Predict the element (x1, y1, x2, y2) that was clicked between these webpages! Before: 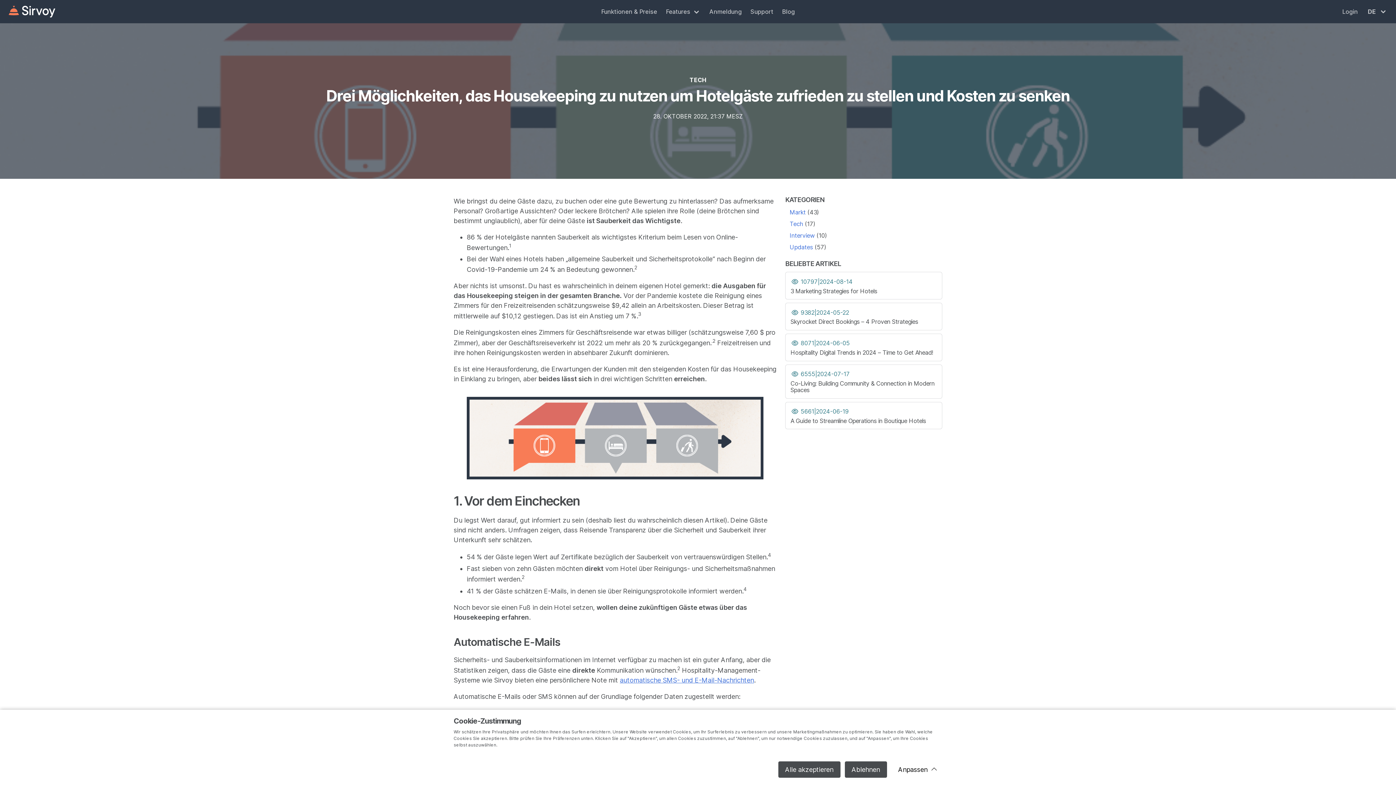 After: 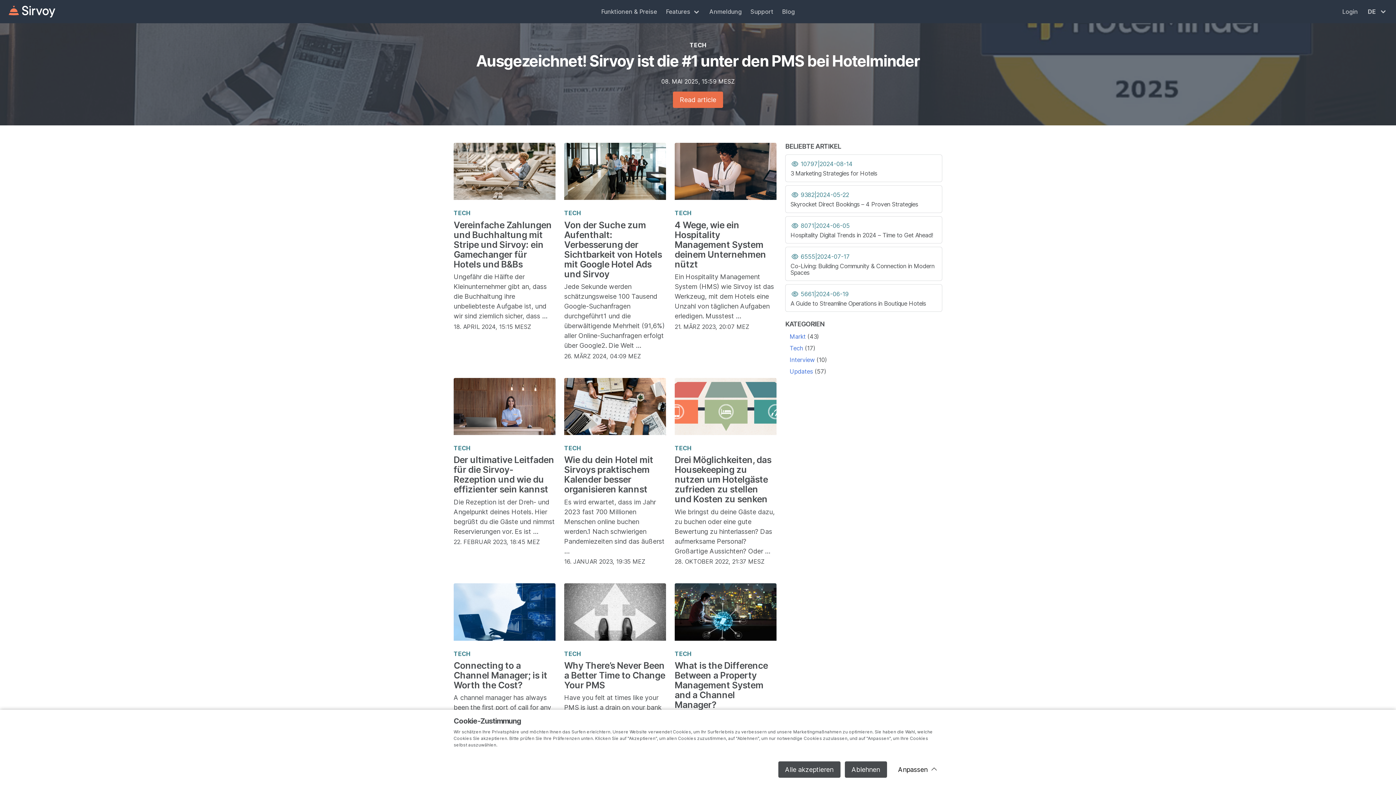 Action: bbox: (789, 220, 803, 227) label: Tech